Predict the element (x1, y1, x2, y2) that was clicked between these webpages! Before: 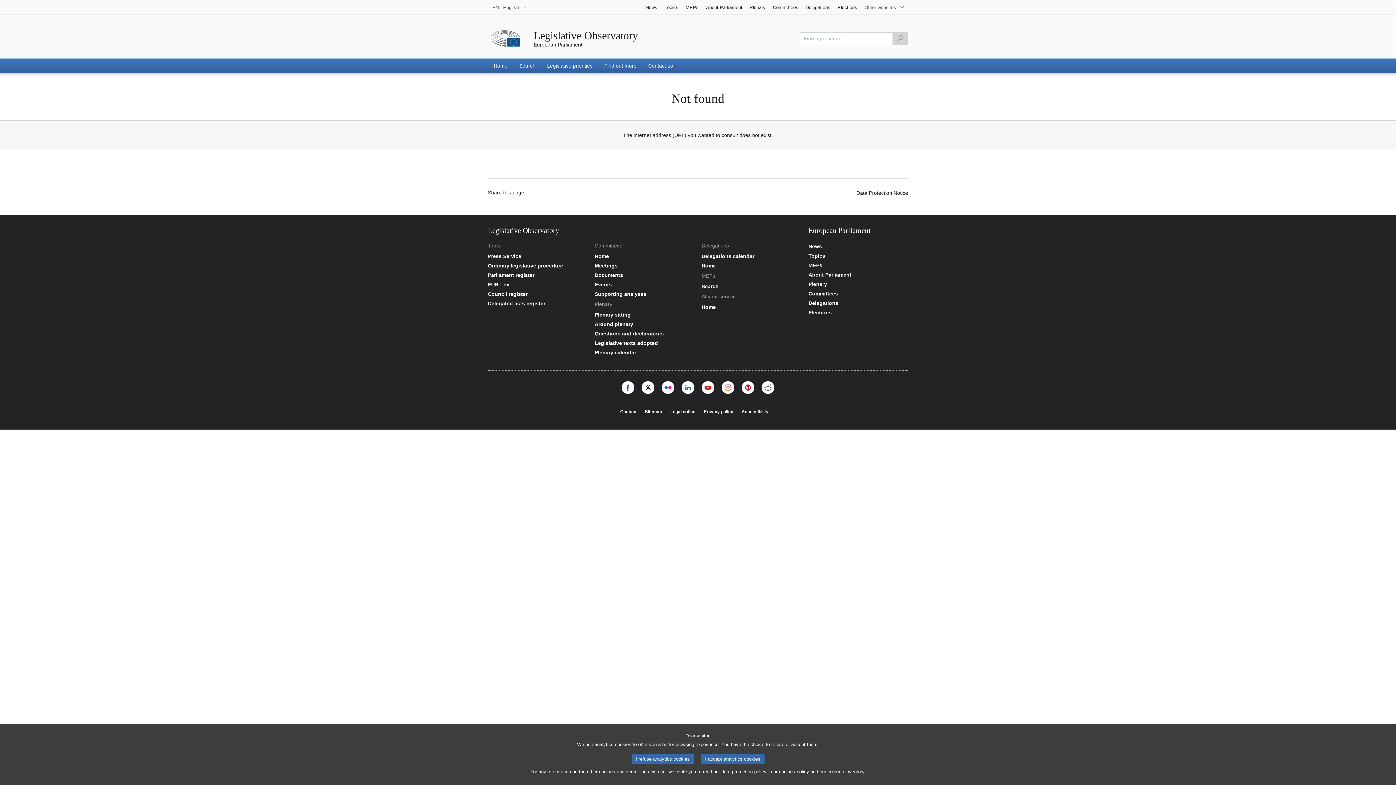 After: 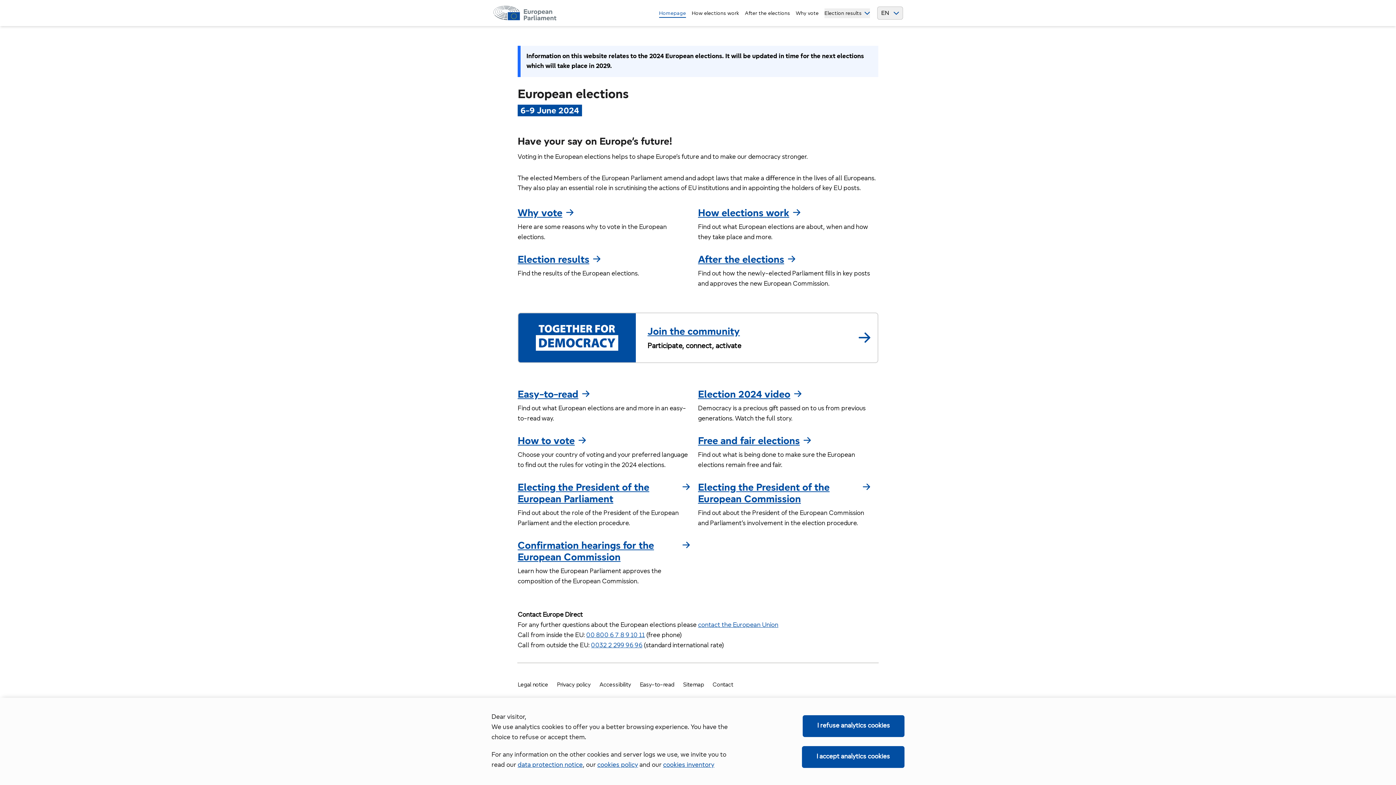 Action: bbox: (808, 309, 908, 315) label: European Parliament - Elections